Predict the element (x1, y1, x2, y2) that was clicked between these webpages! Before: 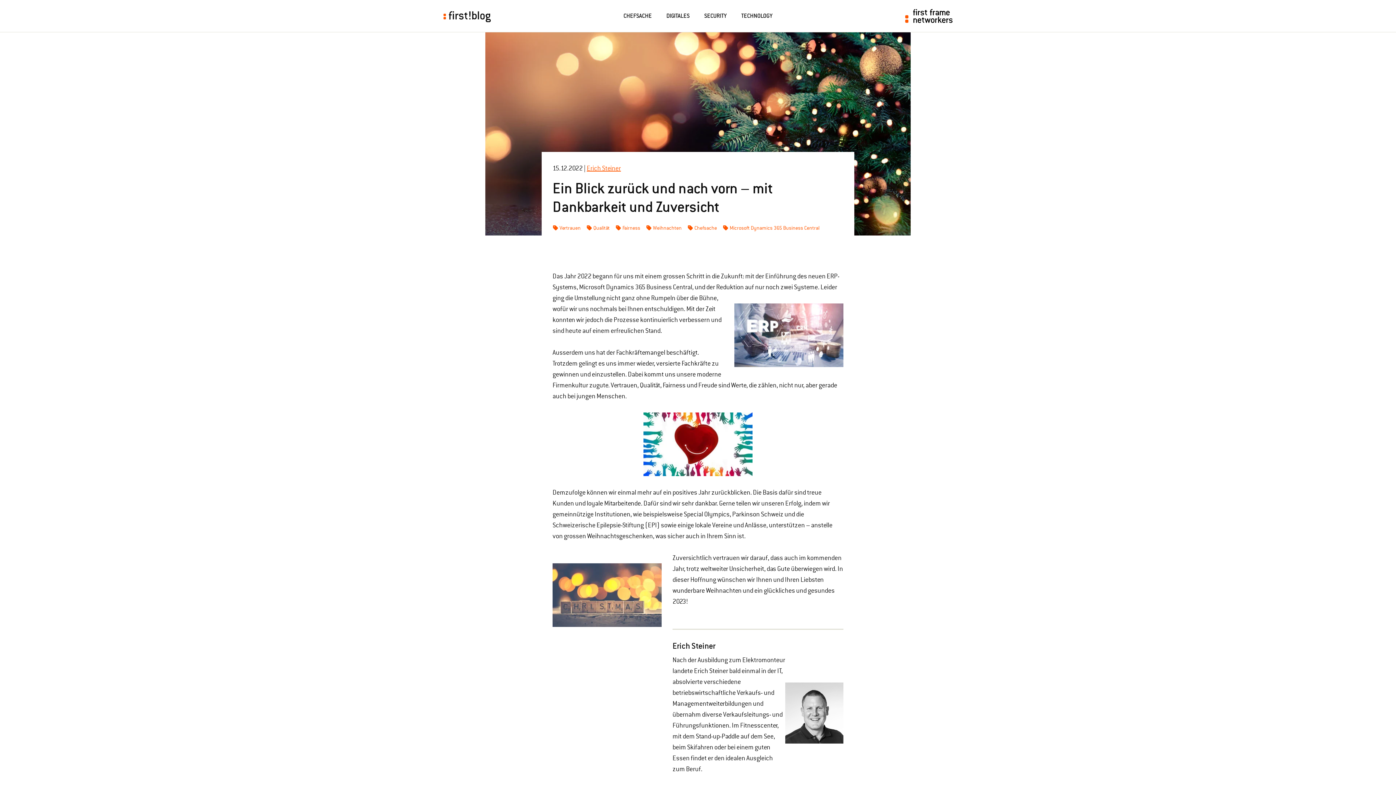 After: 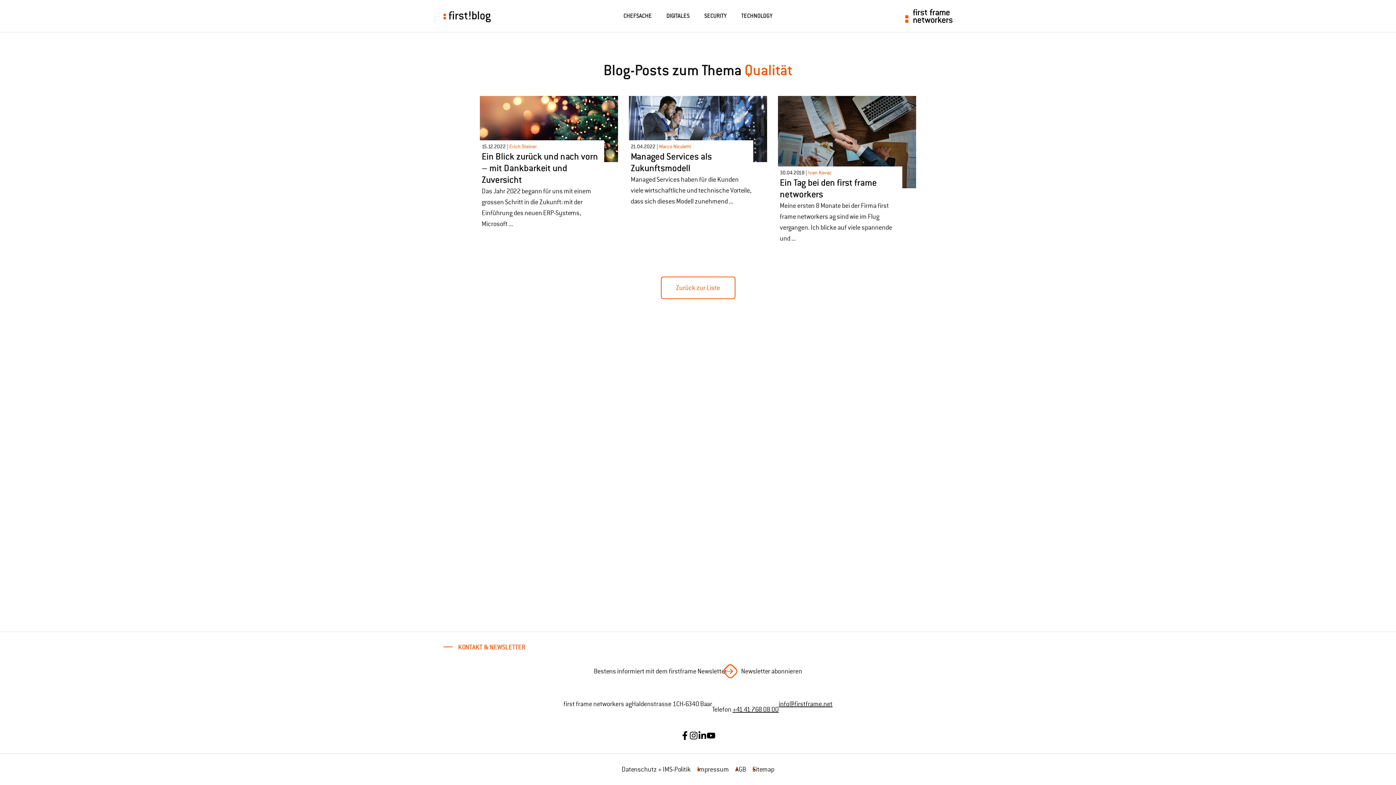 Action: bbox: (586, 221, 614, 234) label: Qualität